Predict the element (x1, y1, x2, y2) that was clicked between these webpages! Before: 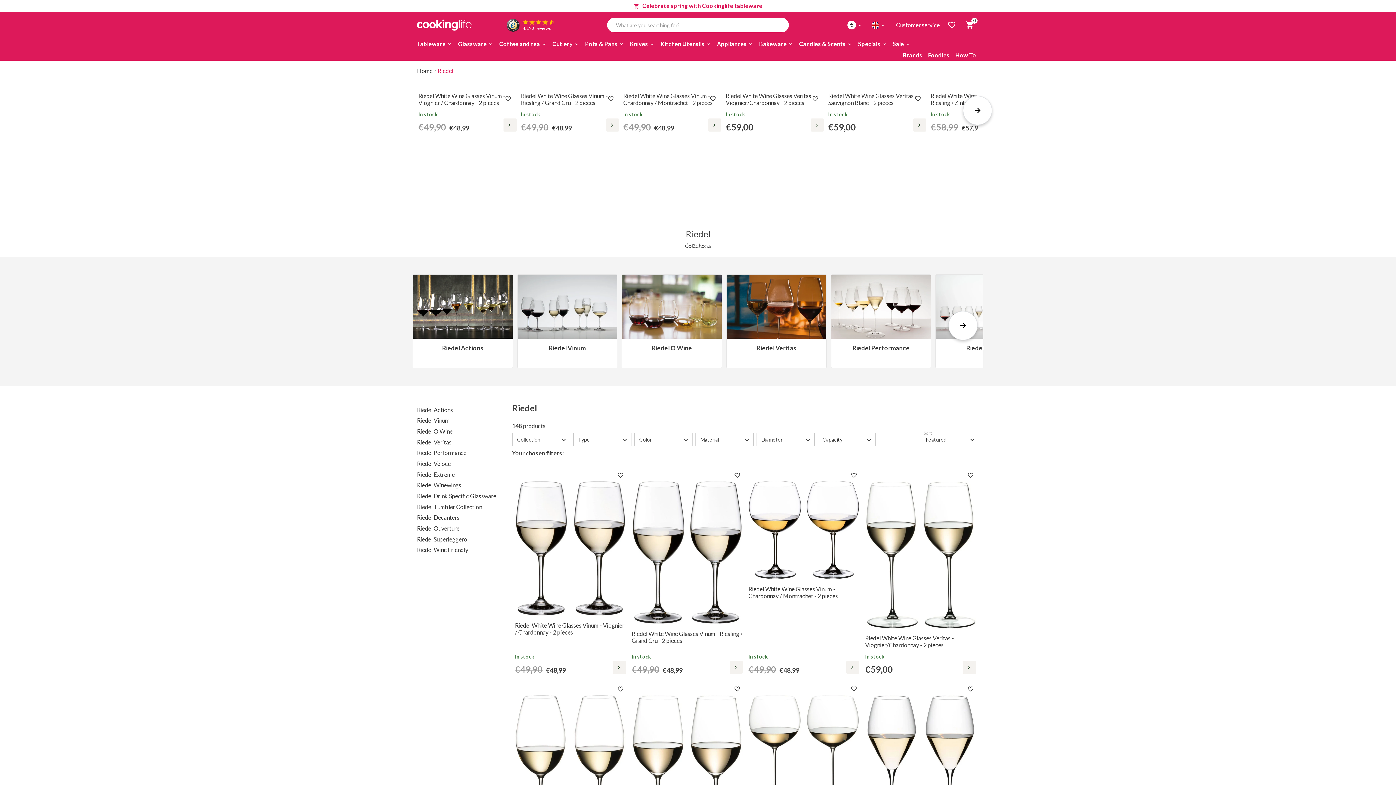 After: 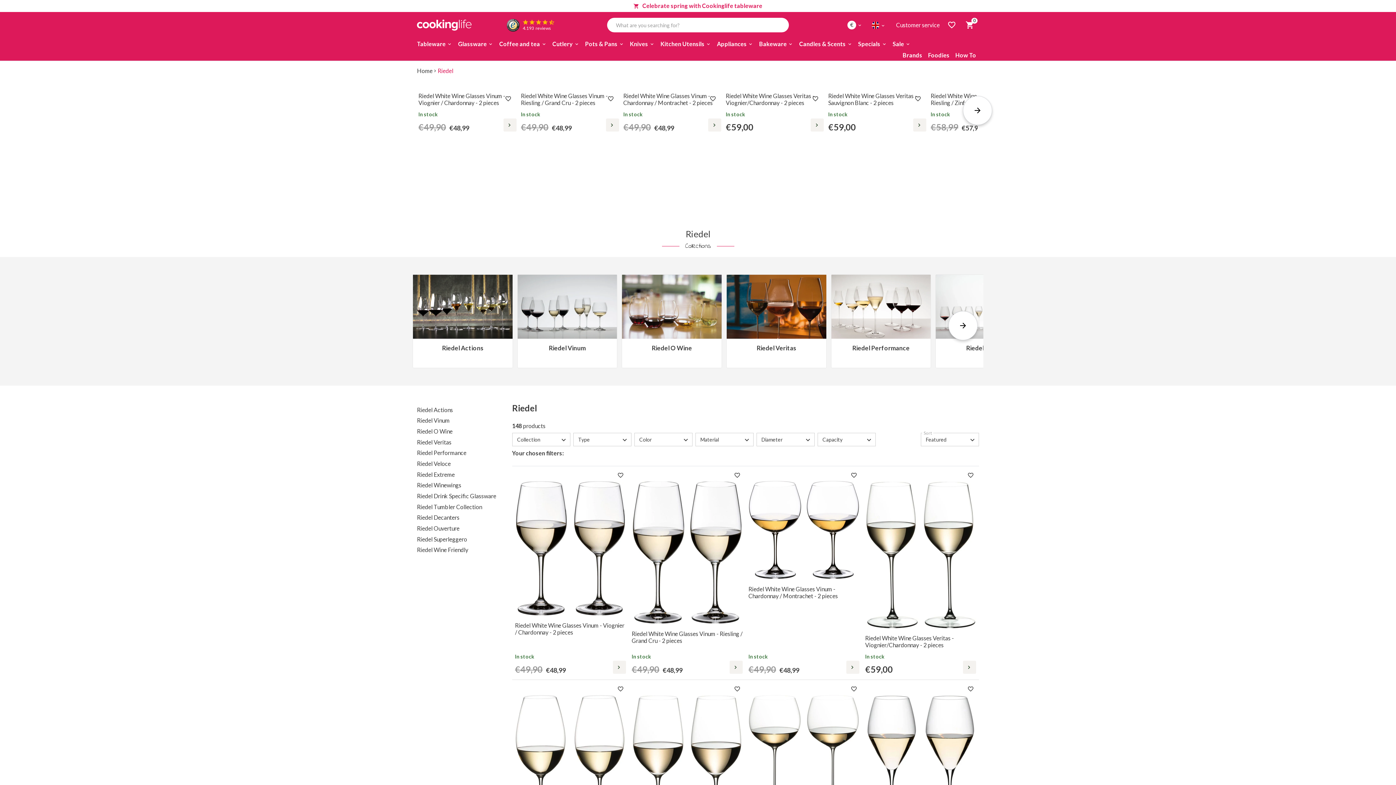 Action: bbox: (942, 15, 961, 34)